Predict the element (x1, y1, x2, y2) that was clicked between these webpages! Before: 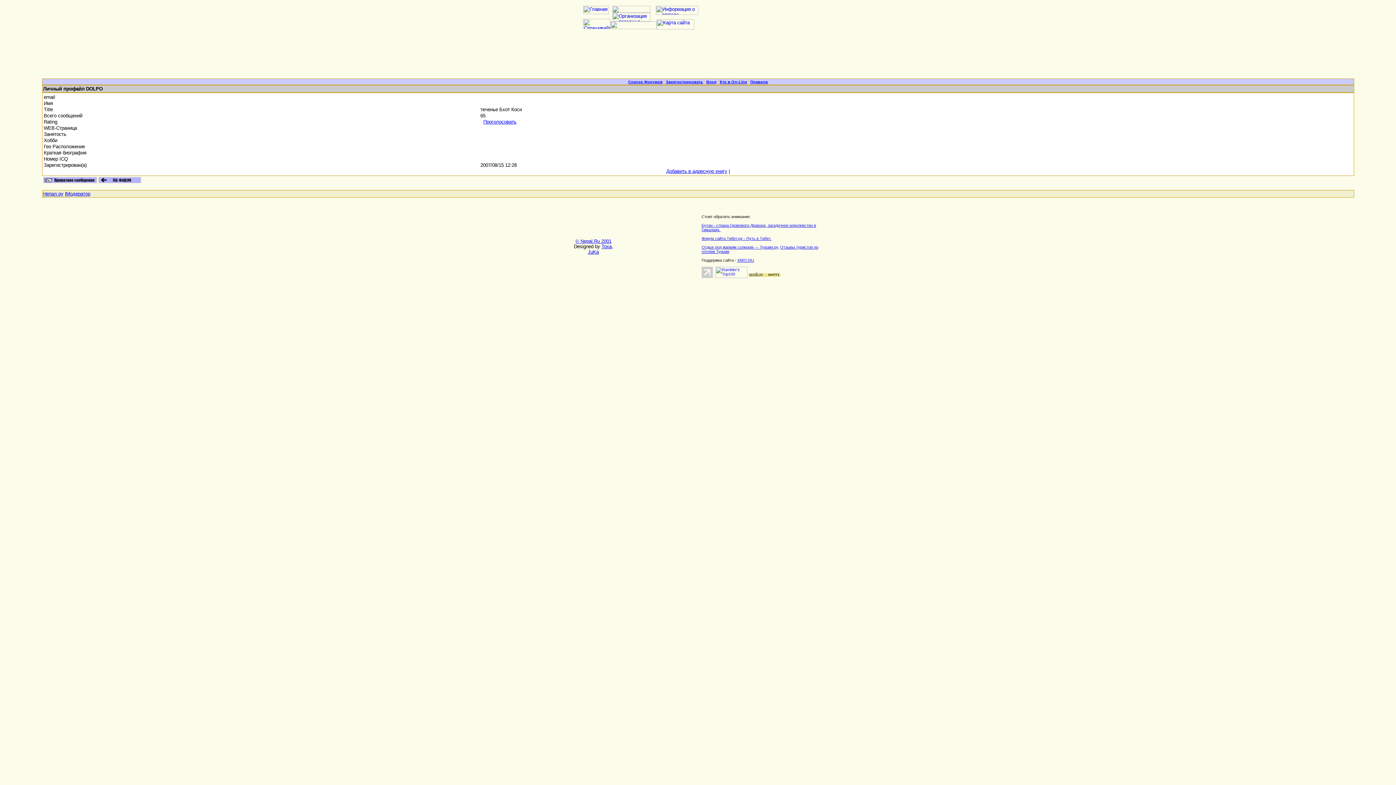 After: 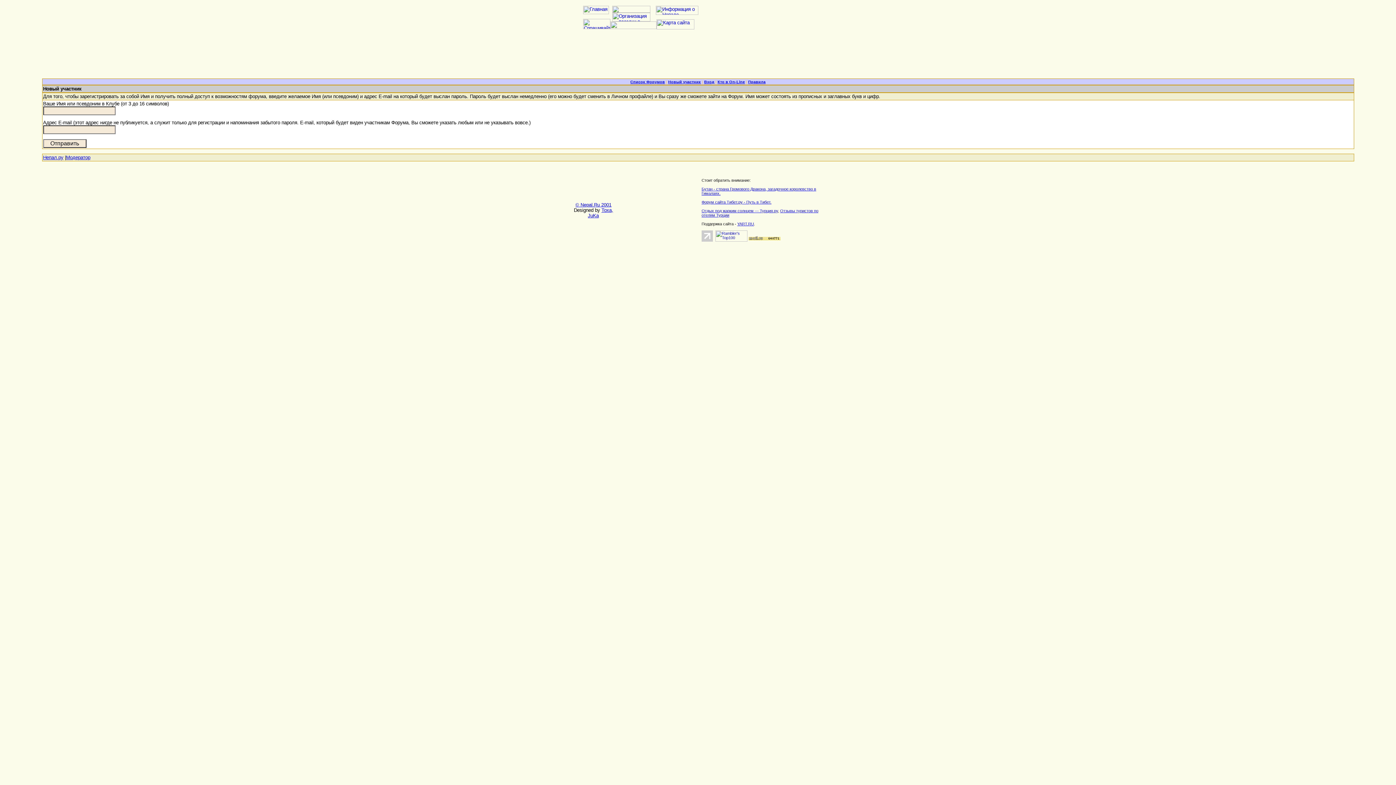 Action: label: Зарегистрировать bbox: (666, 79, 703, 84)